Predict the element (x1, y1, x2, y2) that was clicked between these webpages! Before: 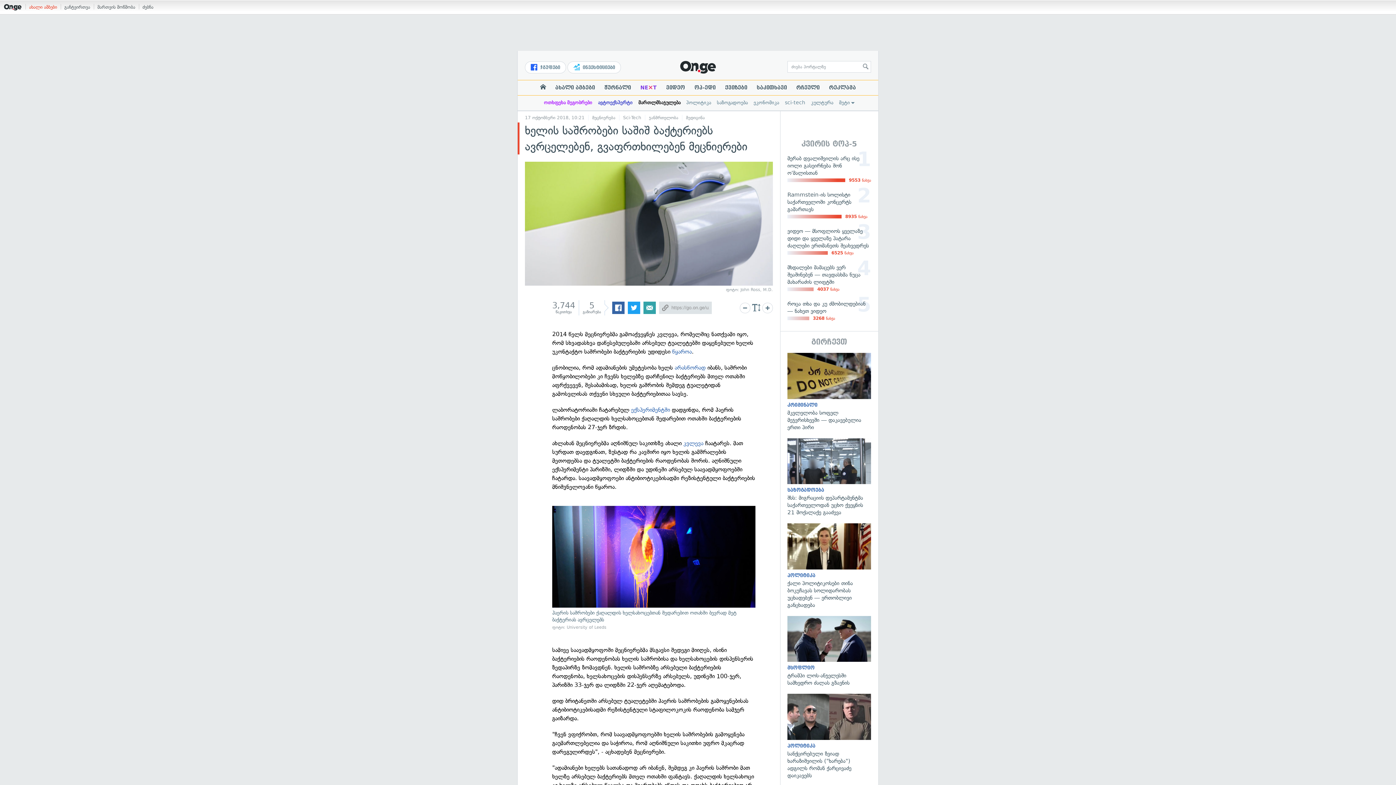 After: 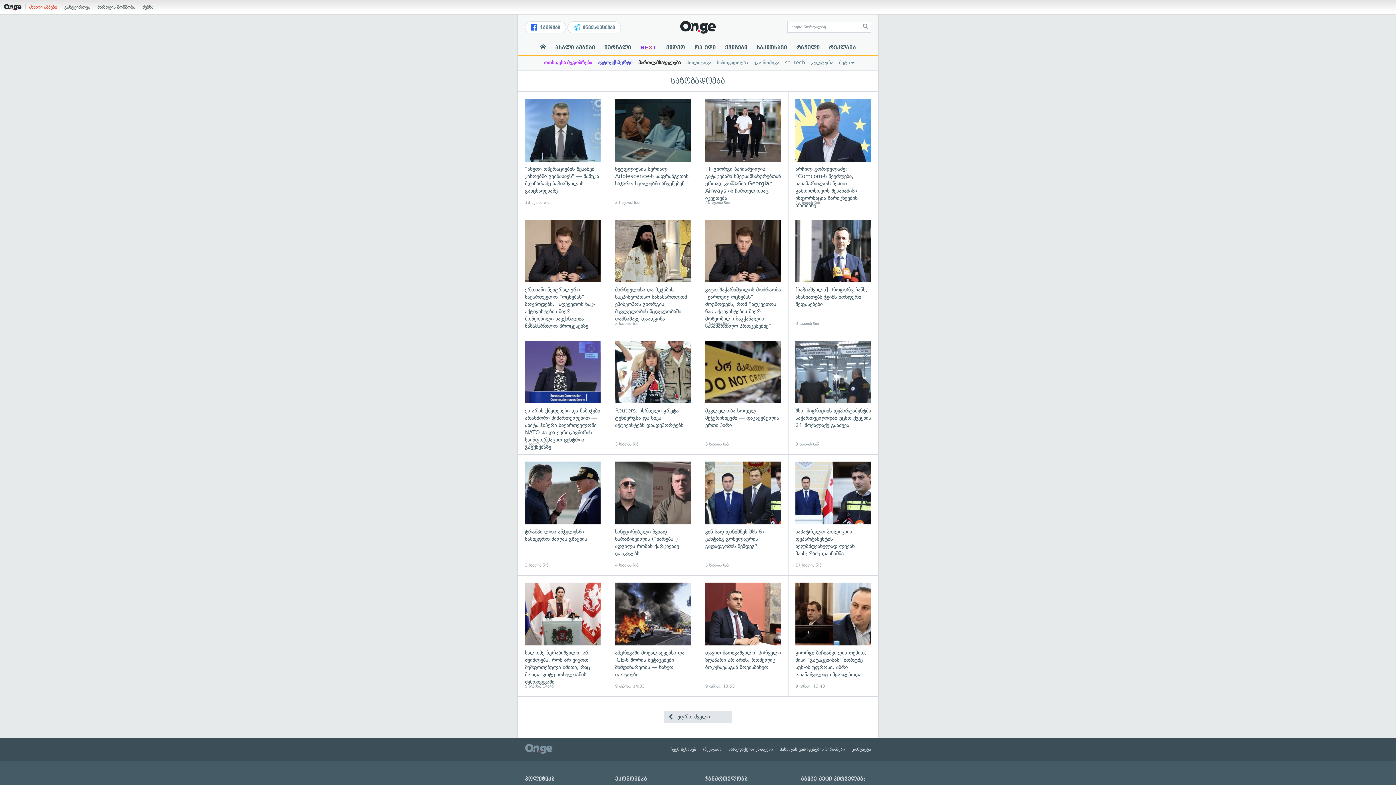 Action: bbox: (717, 100, 748, 105) label: საზოგადოება